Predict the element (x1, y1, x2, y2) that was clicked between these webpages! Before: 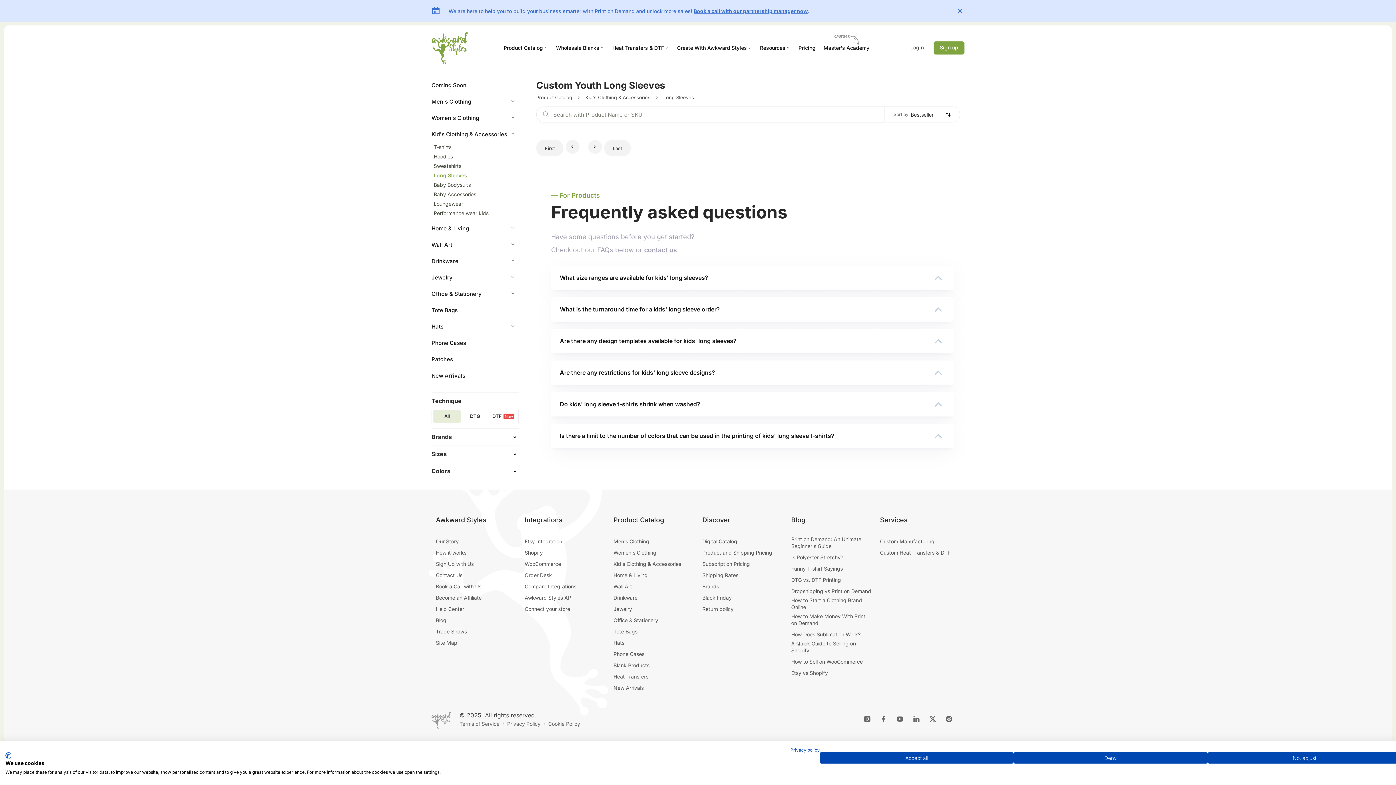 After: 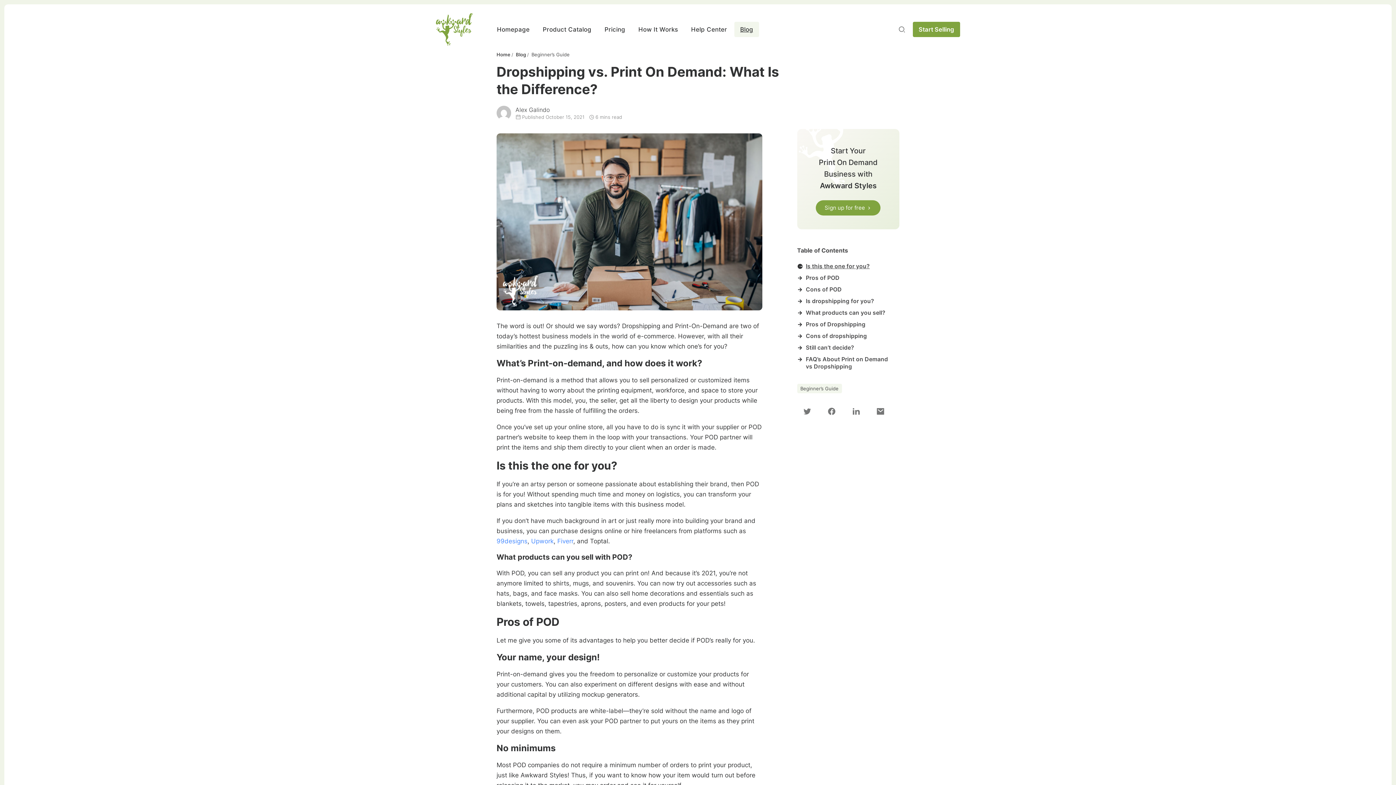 Action: label: Dropshipping vs Print on Demand bbox: (791, 588, 871, 594)